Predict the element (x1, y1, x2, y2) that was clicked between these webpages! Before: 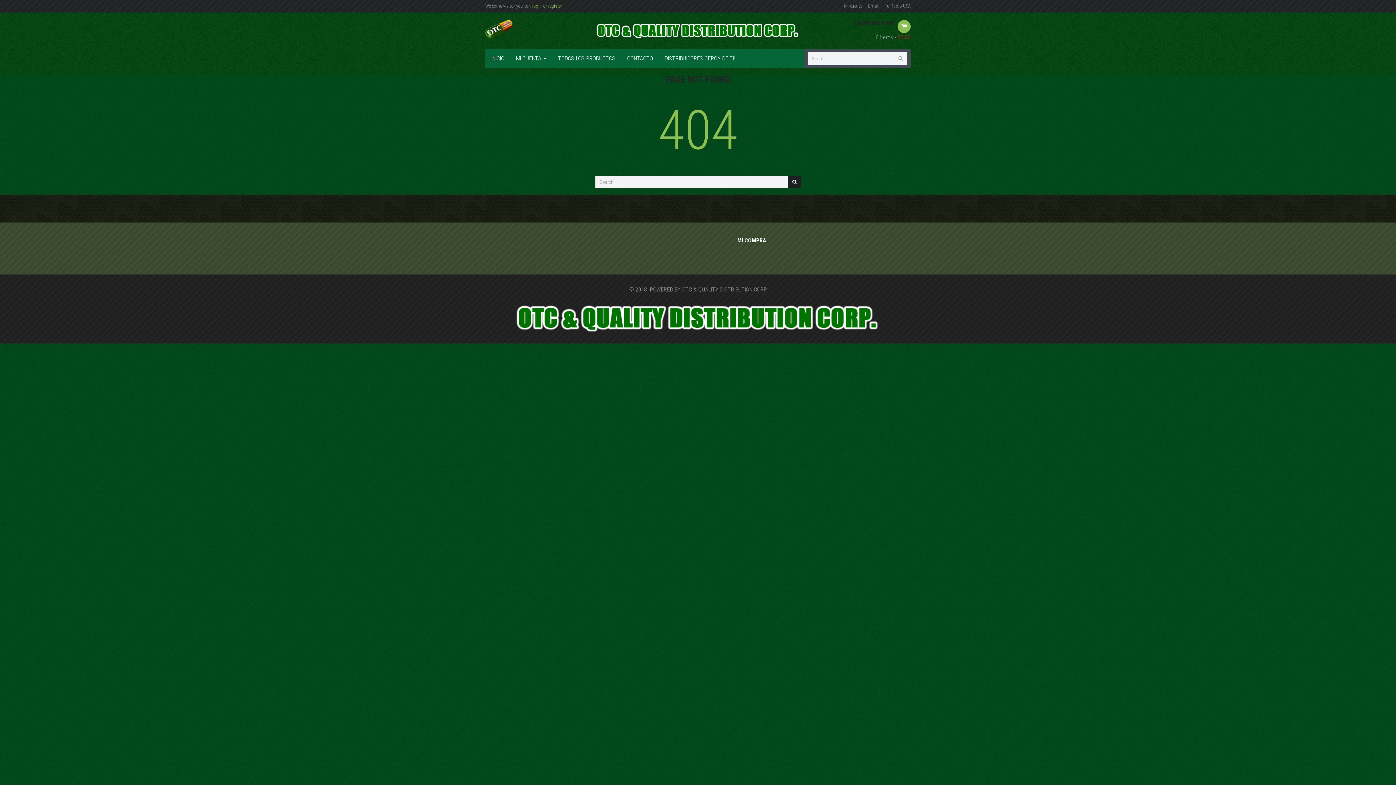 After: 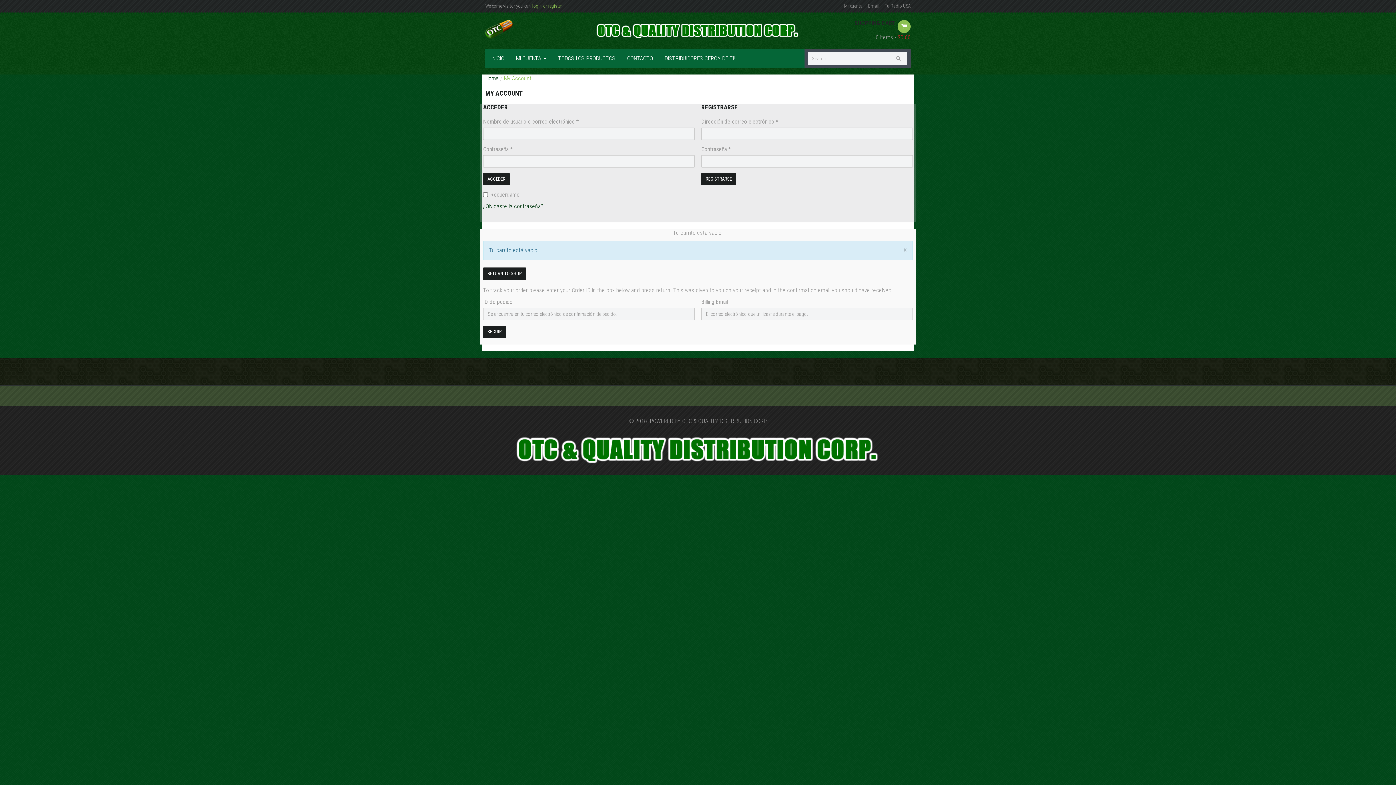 Action: label: login or register bbox: (532, 3, 562, 8)